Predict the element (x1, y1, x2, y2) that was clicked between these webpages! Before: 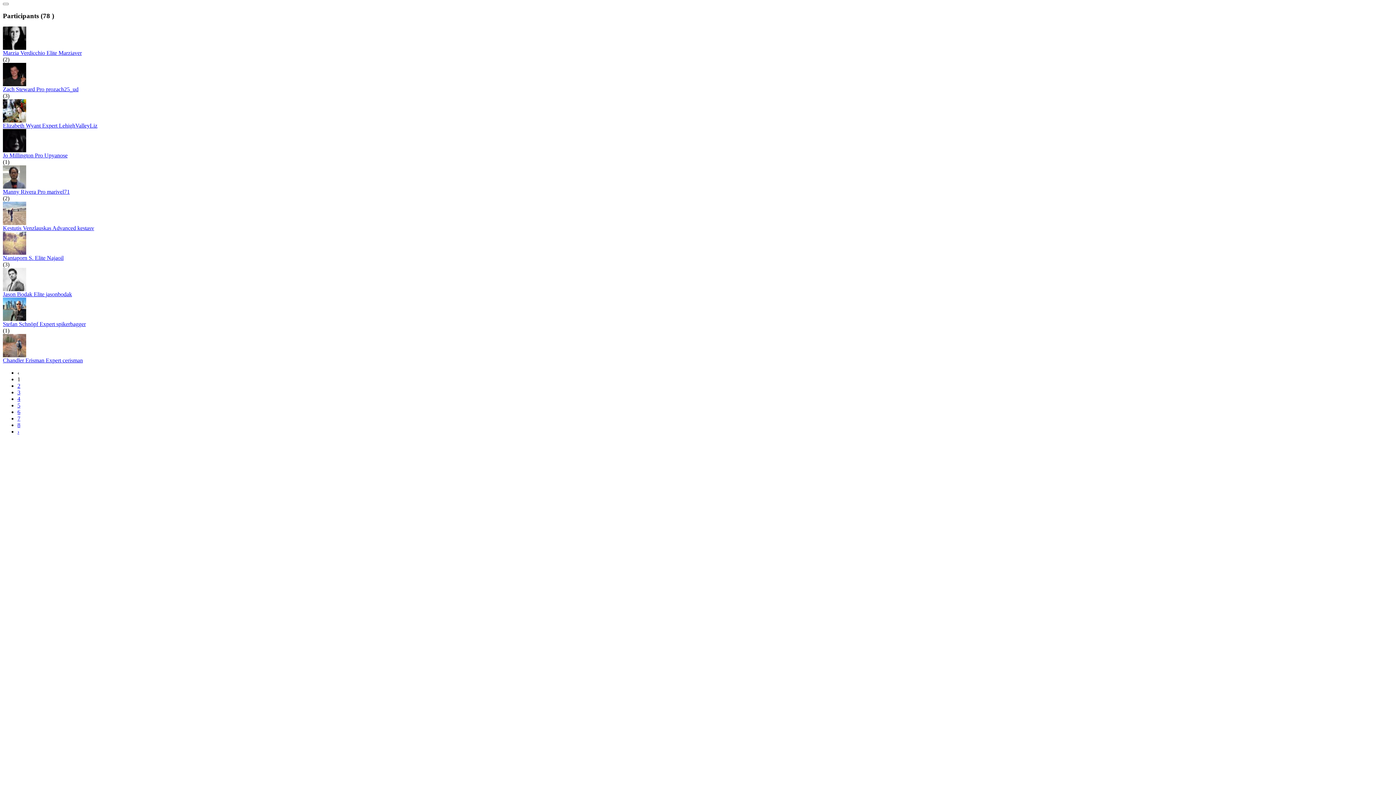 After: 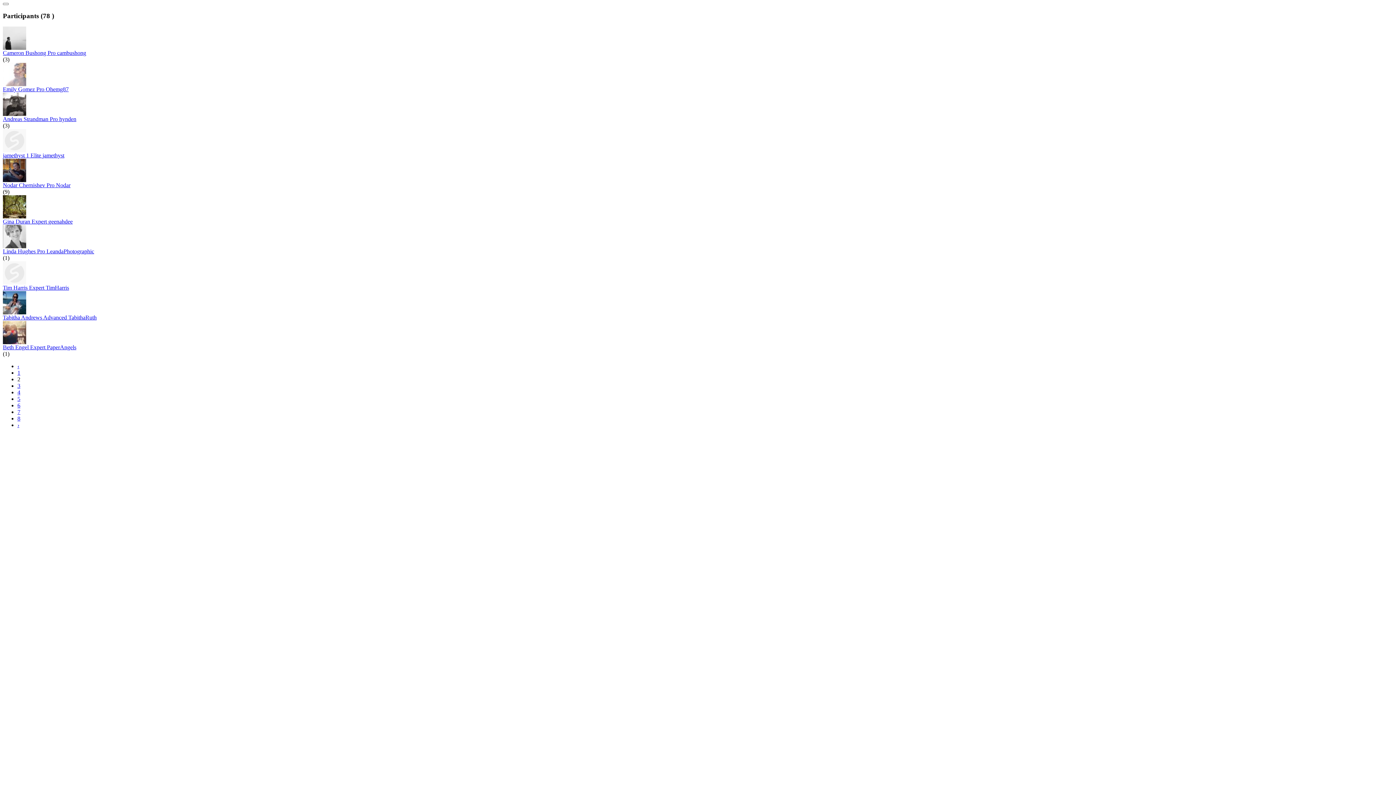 Action: bbox: (17, 428, 19, 435) label: Next »